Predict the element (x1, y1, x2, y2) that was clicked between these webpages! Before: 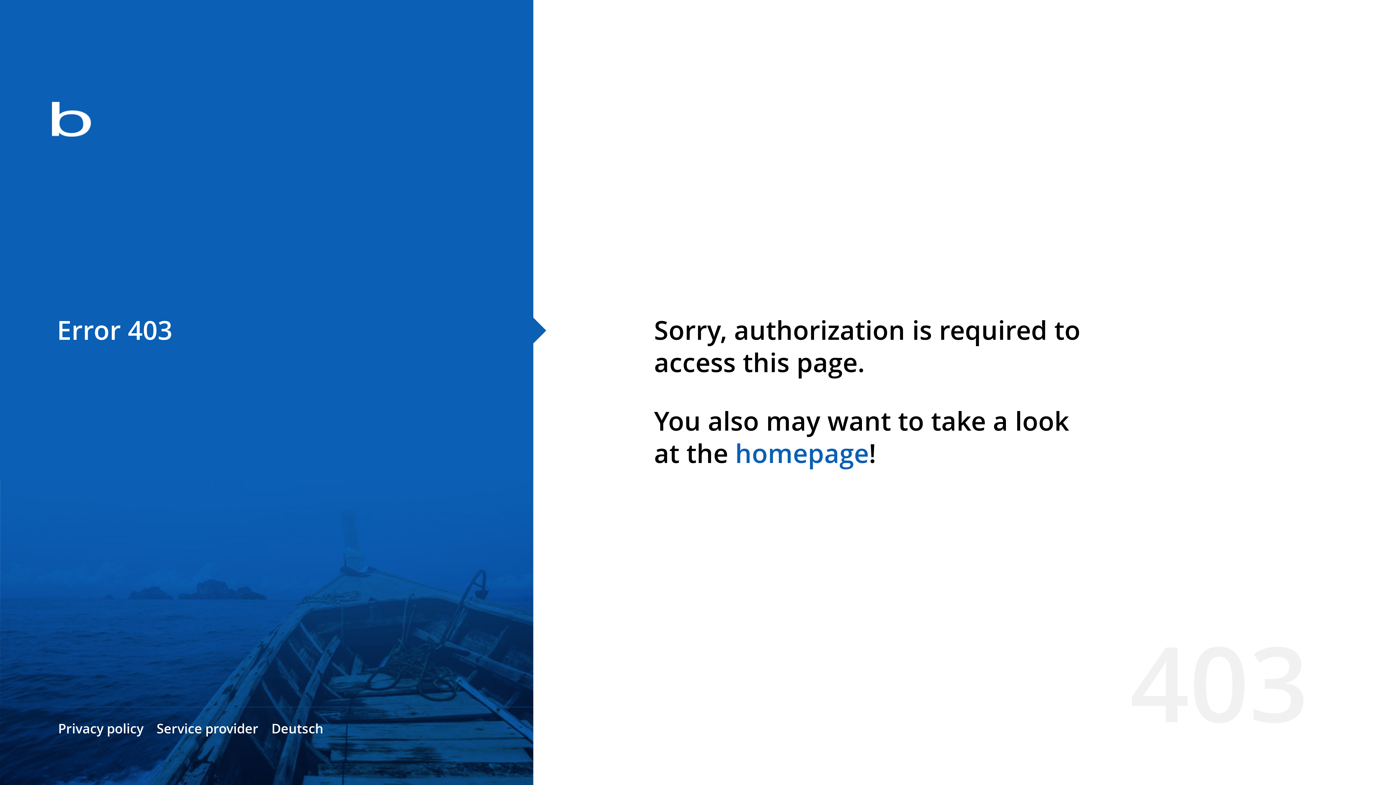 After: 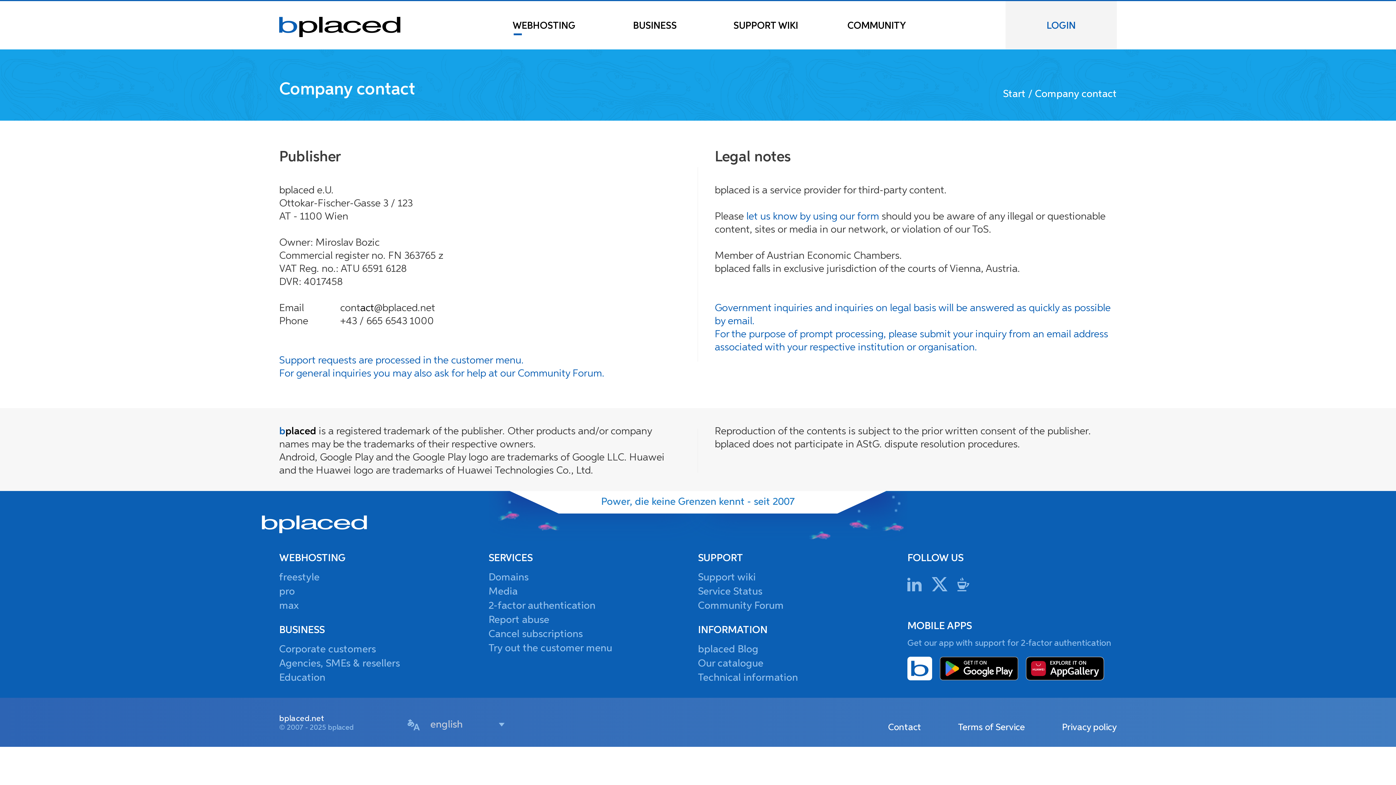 Action: bbox: (156, 720, 258, 737) label: Service provider